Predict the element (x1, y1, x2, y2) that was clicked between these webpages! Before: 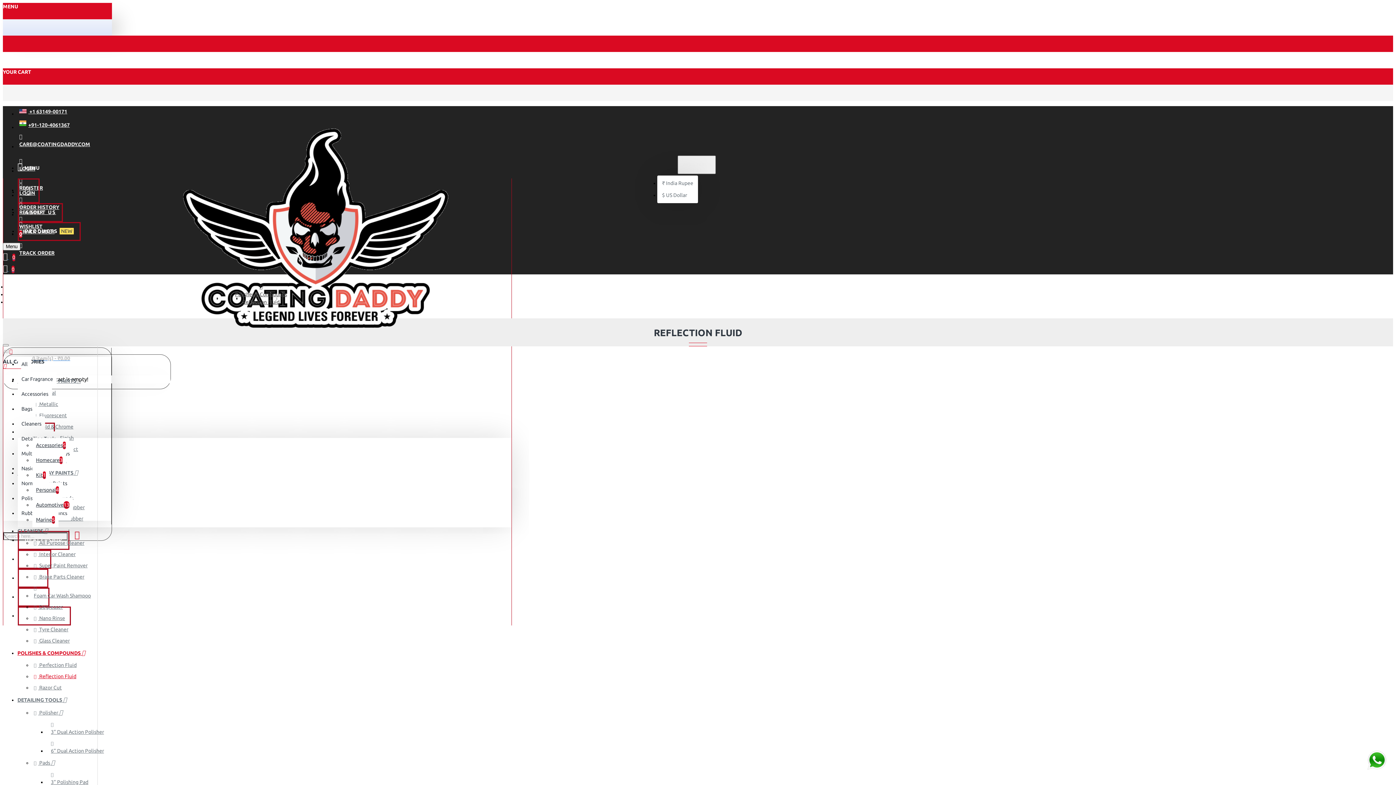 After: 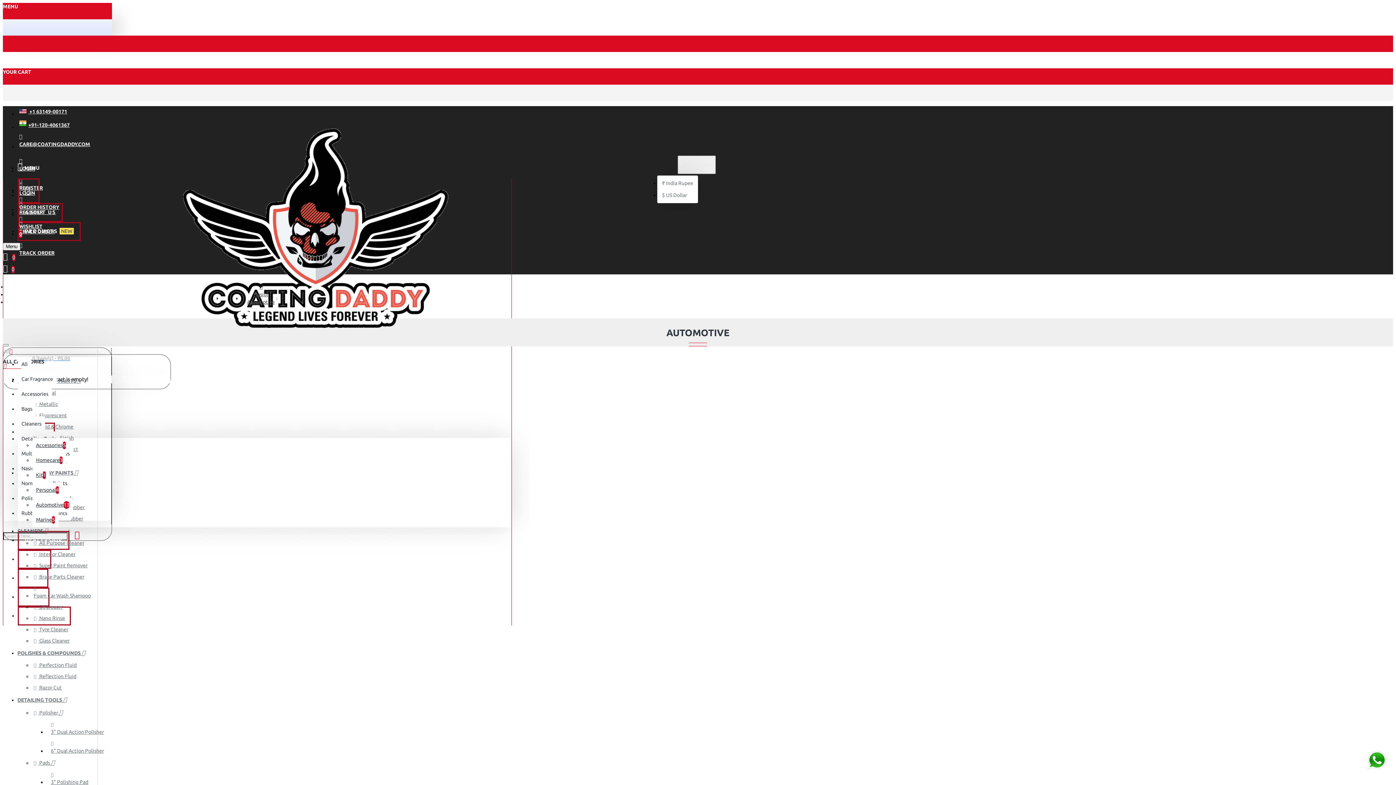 Action: label: Automotive13 bbox: (32, 497, 73, 512)